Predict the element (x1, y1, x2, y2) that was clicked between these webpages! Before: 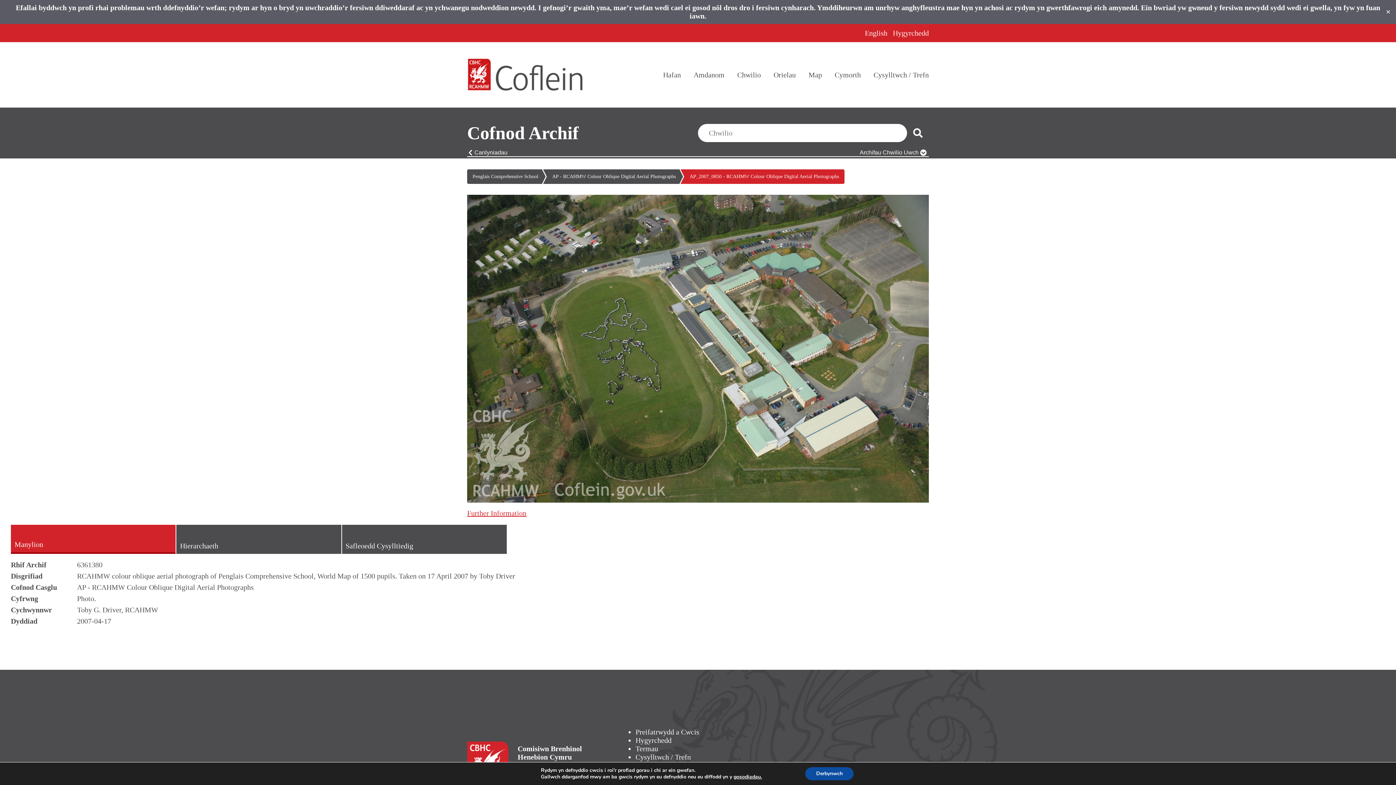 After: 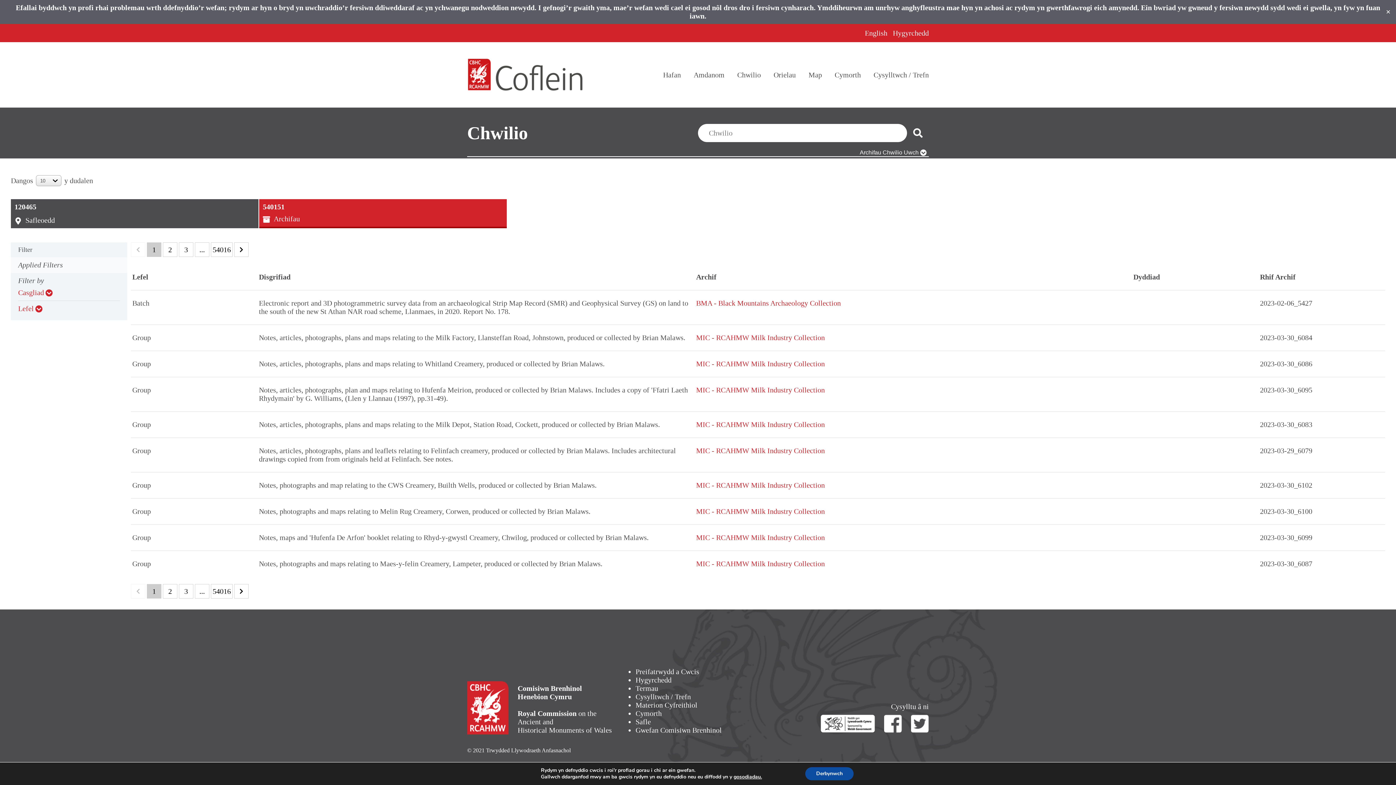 Action: bbox: (907, 128, 929, 138) label: Search Button